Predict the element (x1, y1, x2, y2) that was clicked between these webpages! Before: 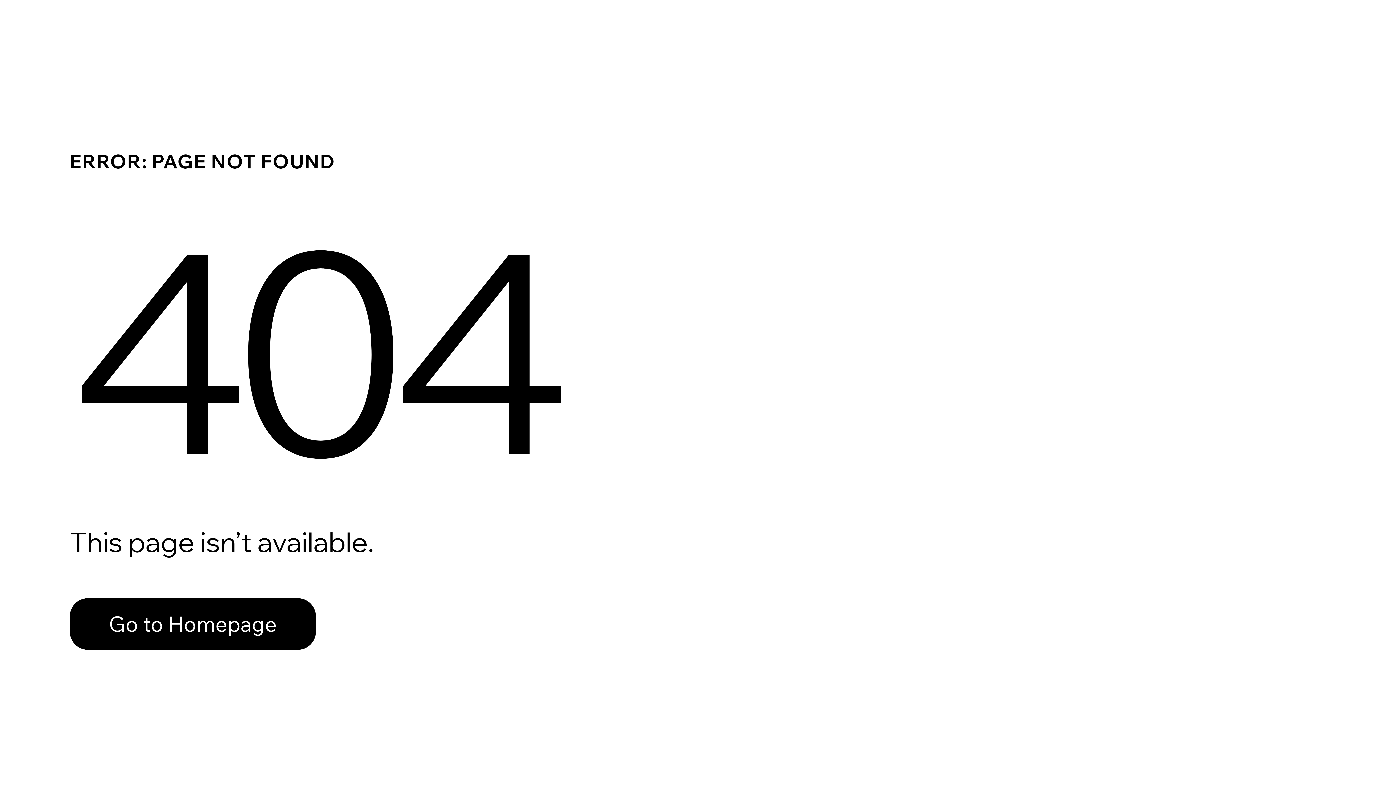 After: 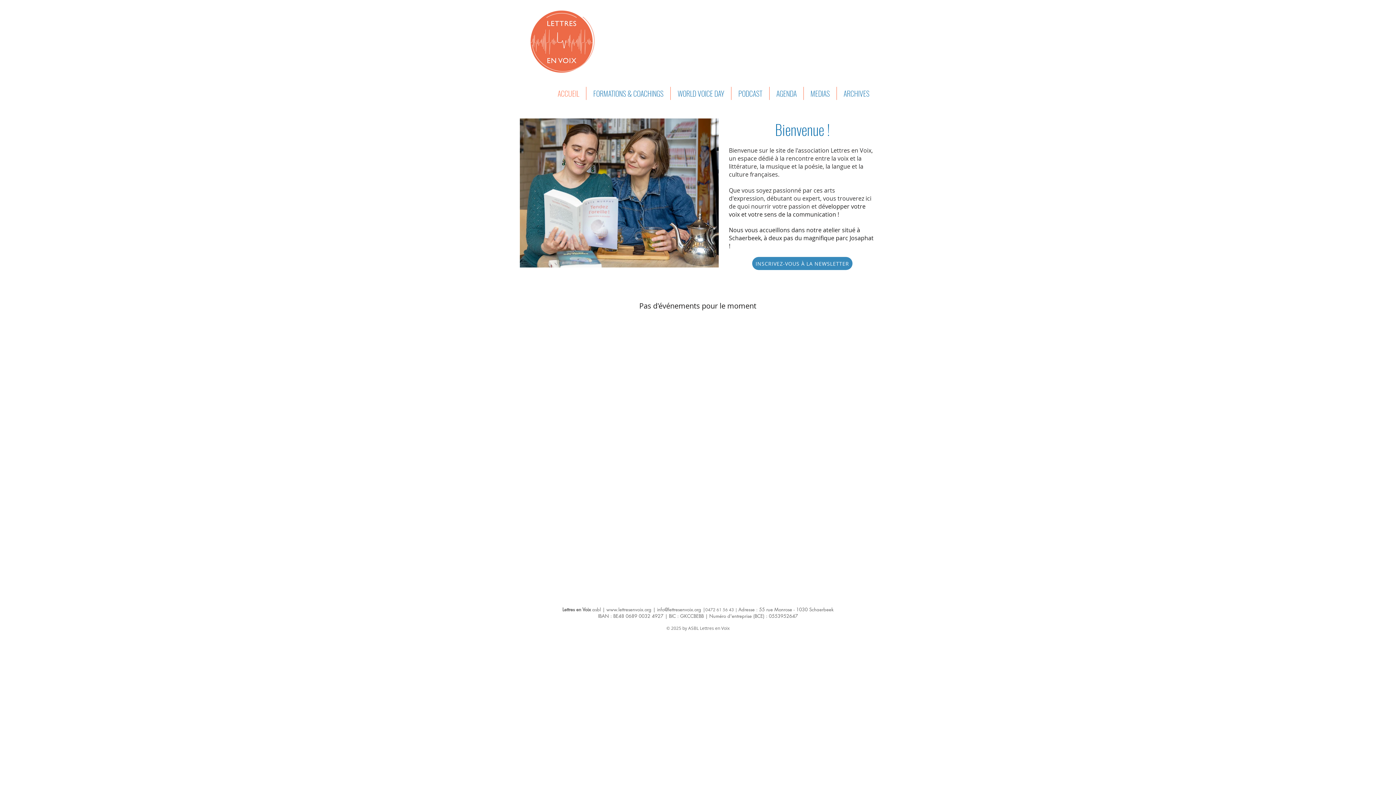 Action: label: Go to Homepage bbox: (69, 582, 768, 659)